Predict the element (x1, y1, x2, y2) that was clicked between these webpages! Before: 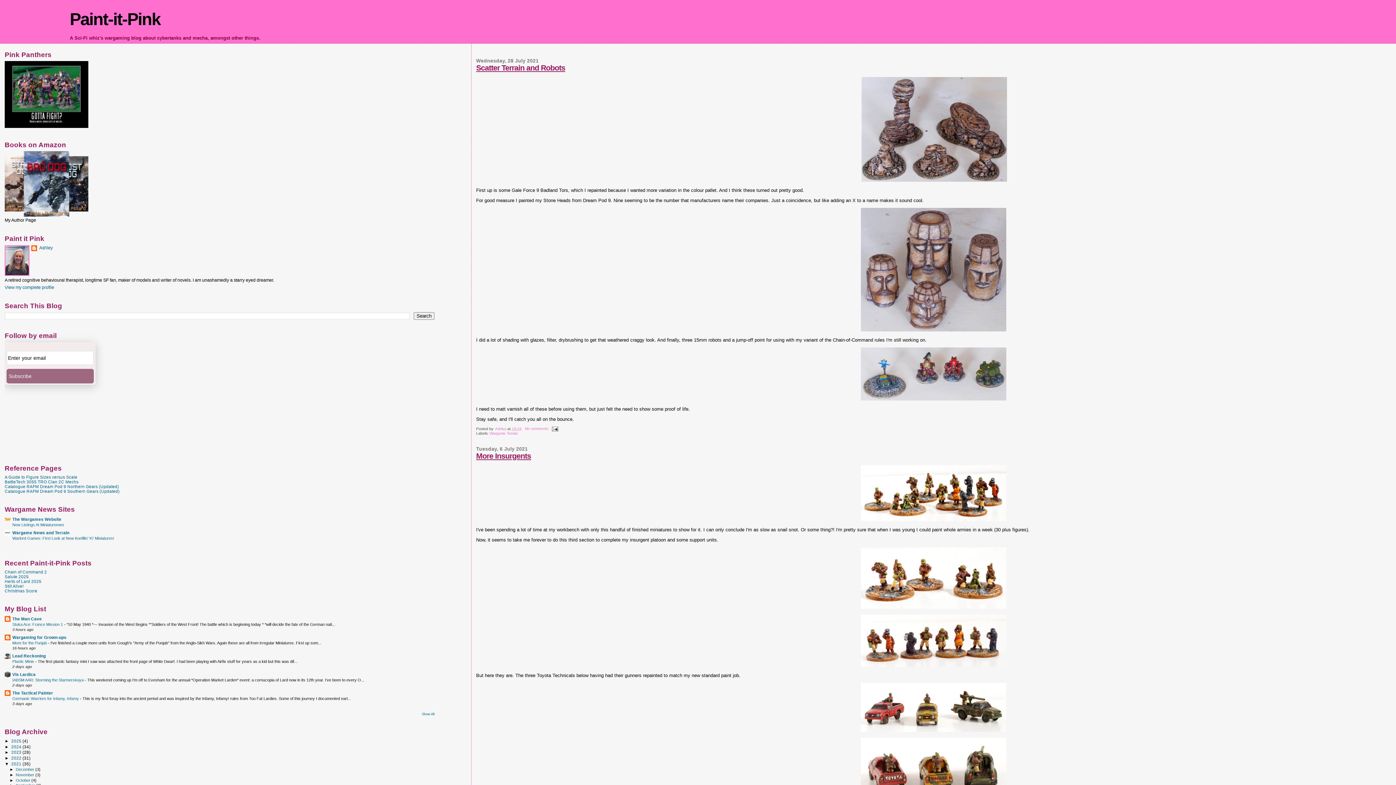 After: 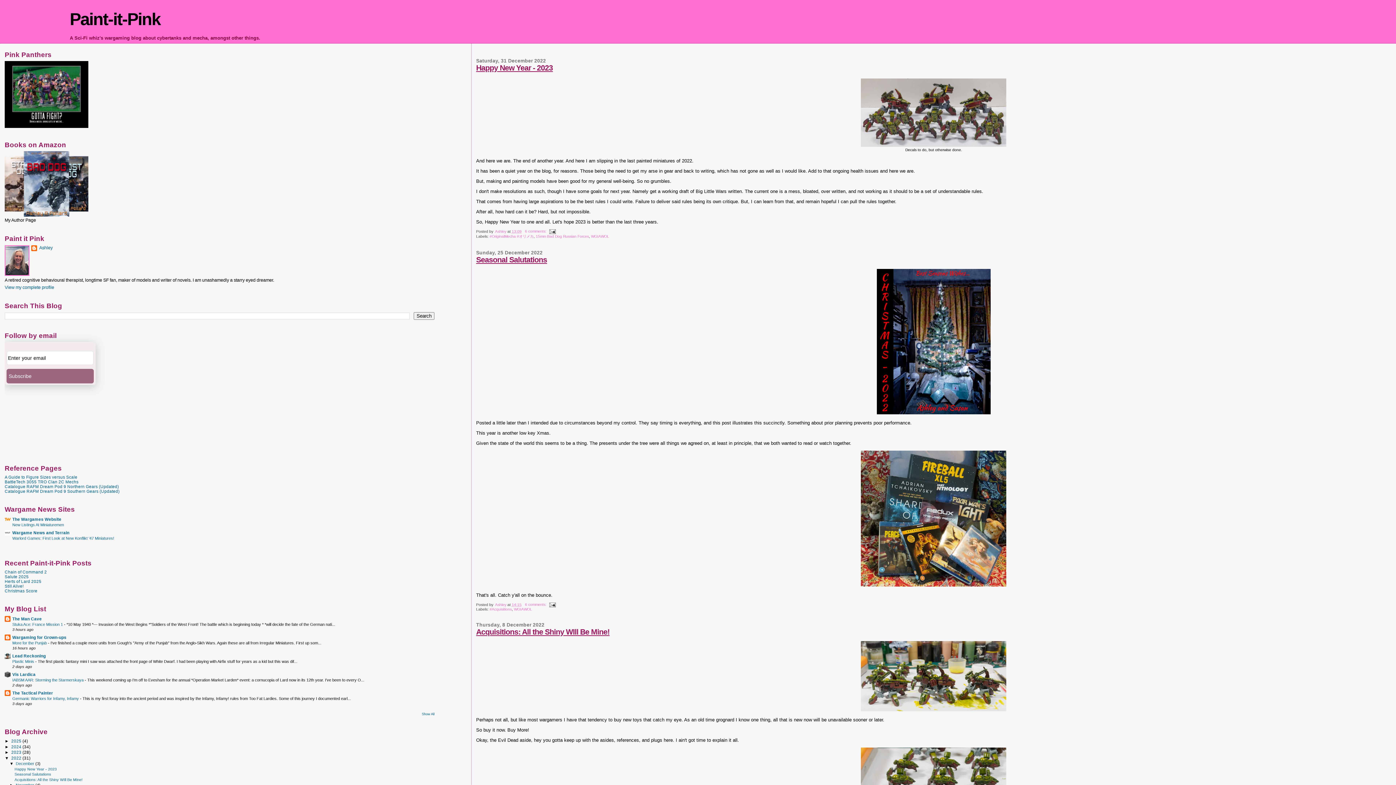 Action: bbox: (11, 756, 22, 760) label: 2022 